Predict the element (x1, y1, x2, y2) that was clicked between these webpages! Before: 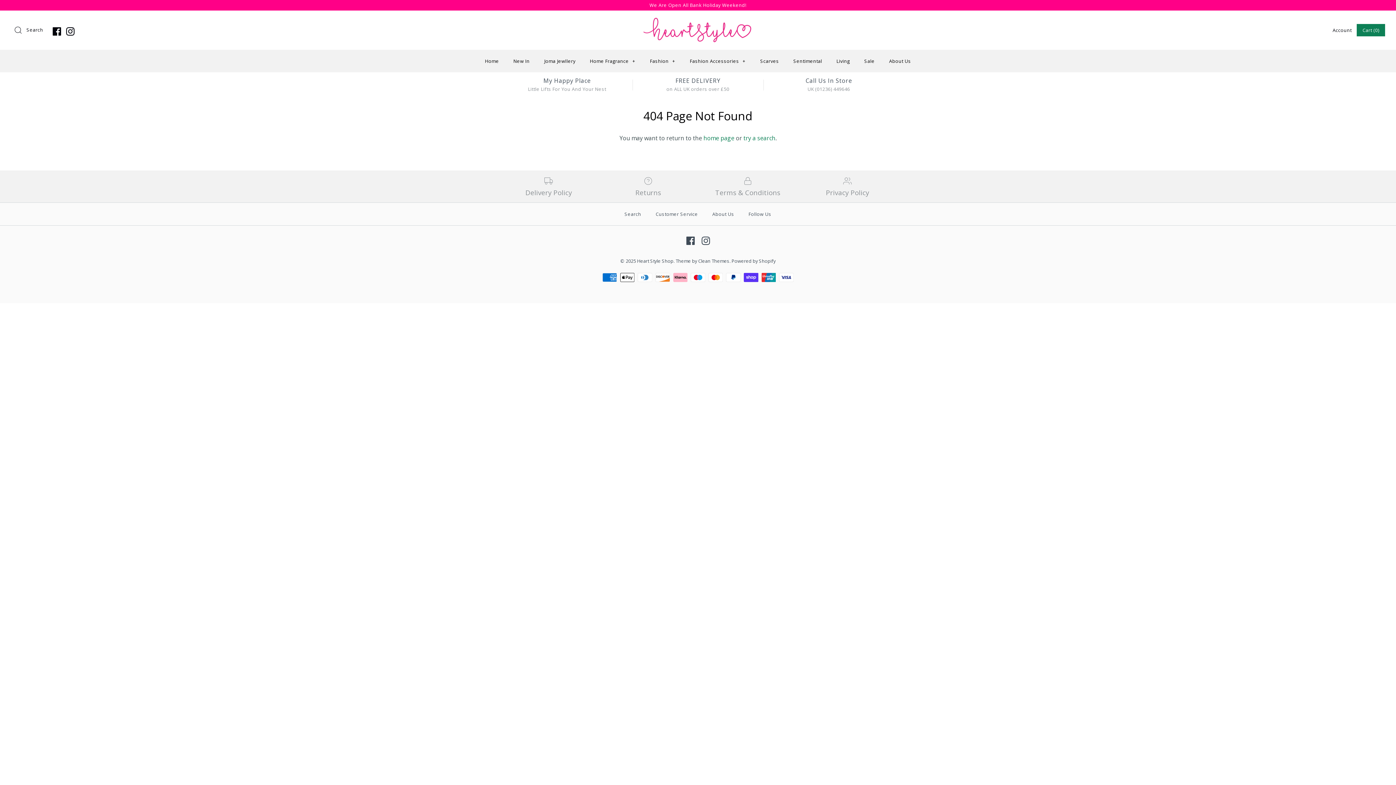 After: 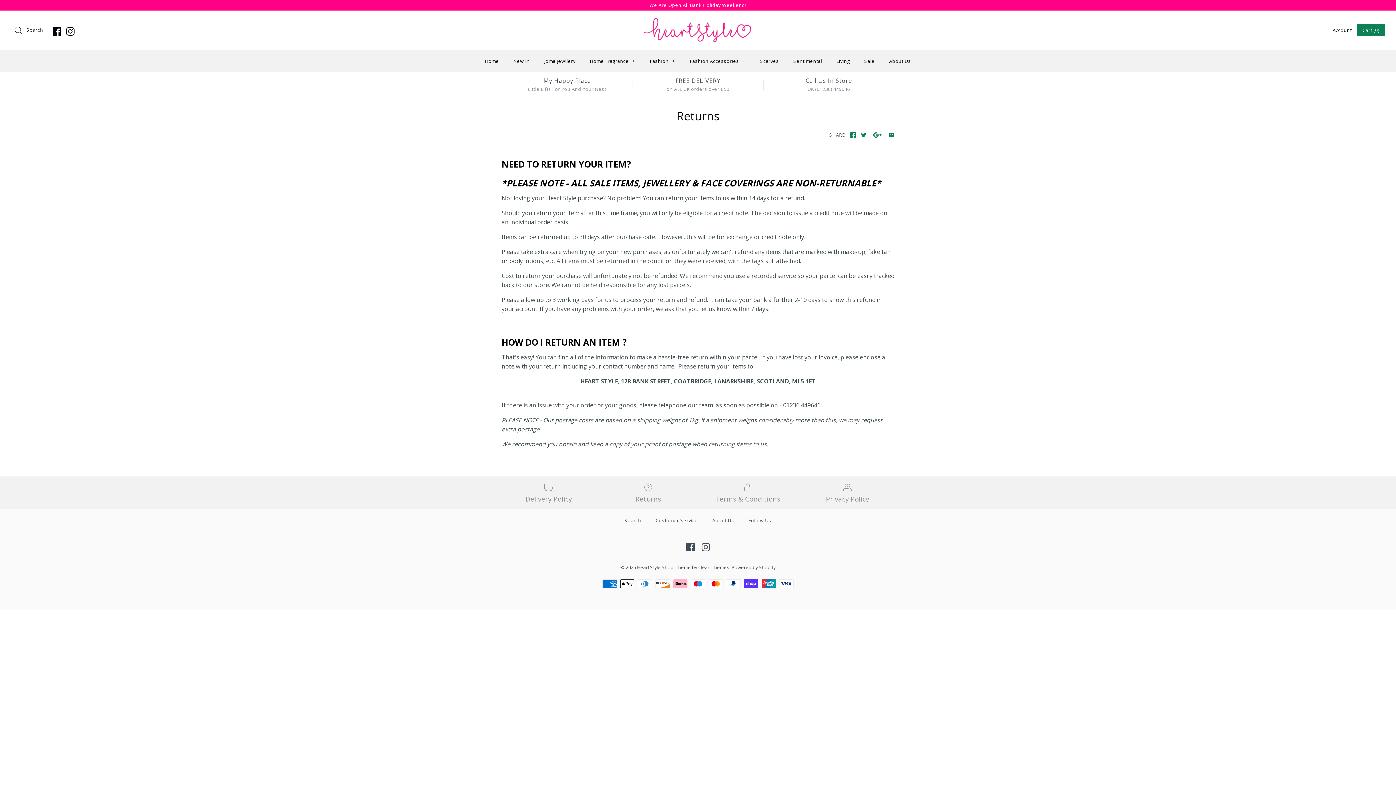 Action: label: Returns bbox: (601, 176, 695, 196)